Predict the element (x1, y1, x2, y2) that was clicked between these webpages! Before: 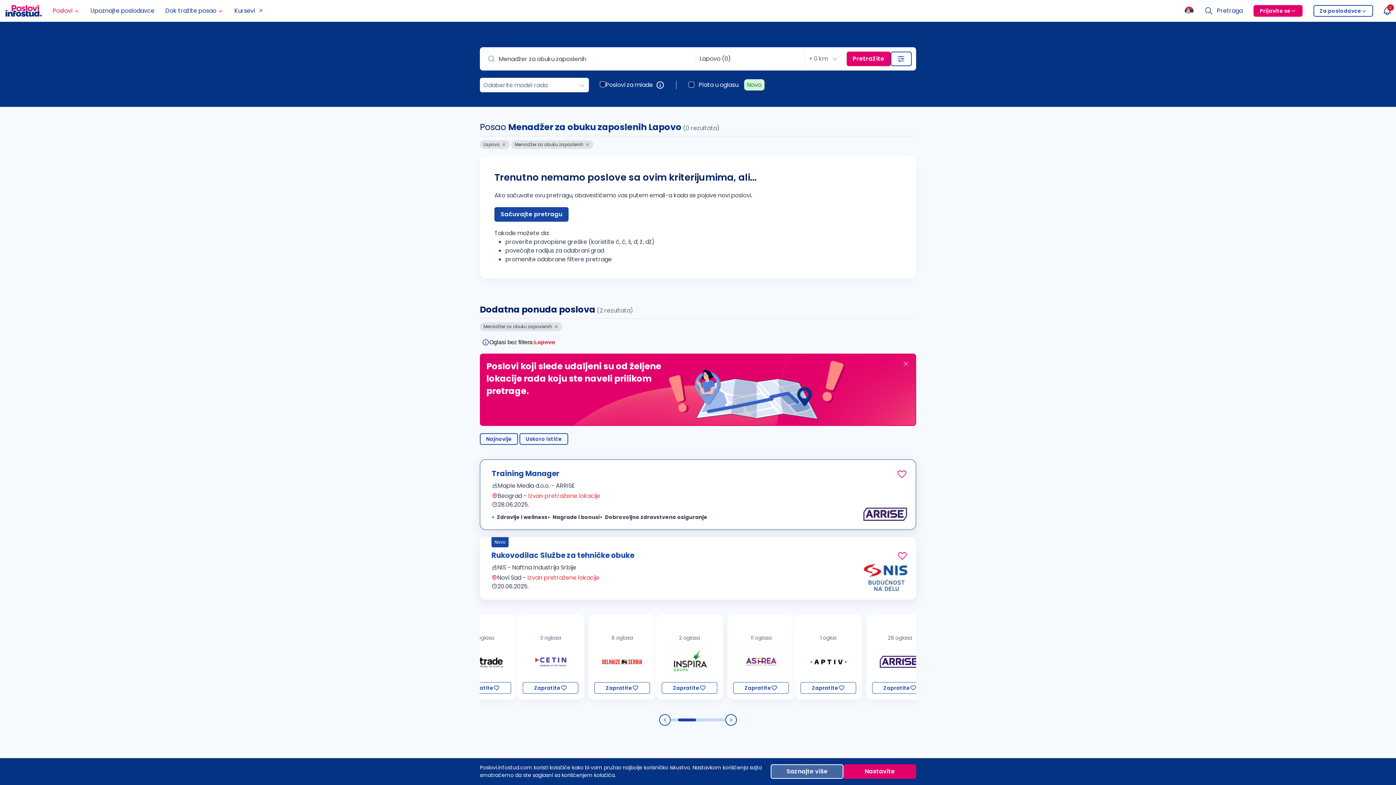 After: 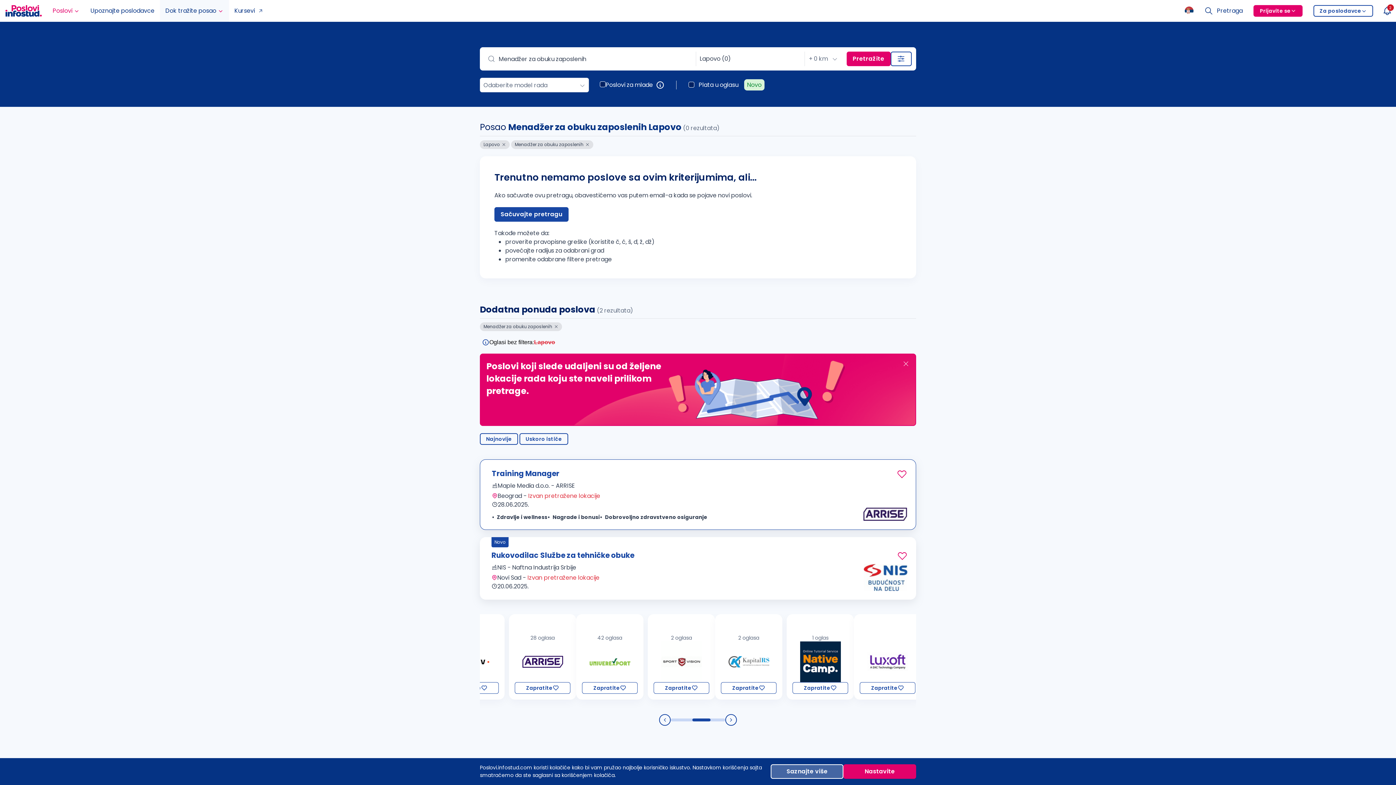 Action: bbox: (160, 0, 229, 21) label: Dok tražite posao